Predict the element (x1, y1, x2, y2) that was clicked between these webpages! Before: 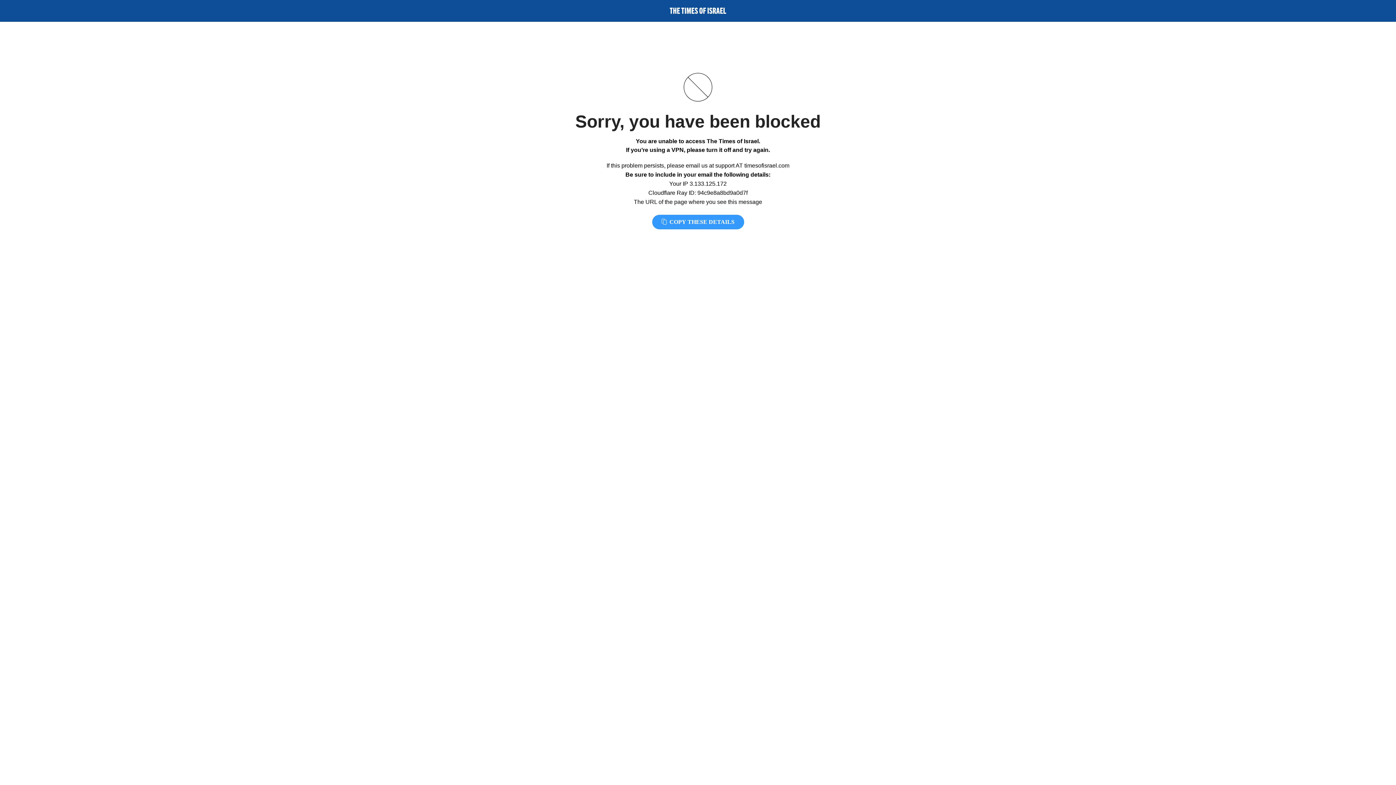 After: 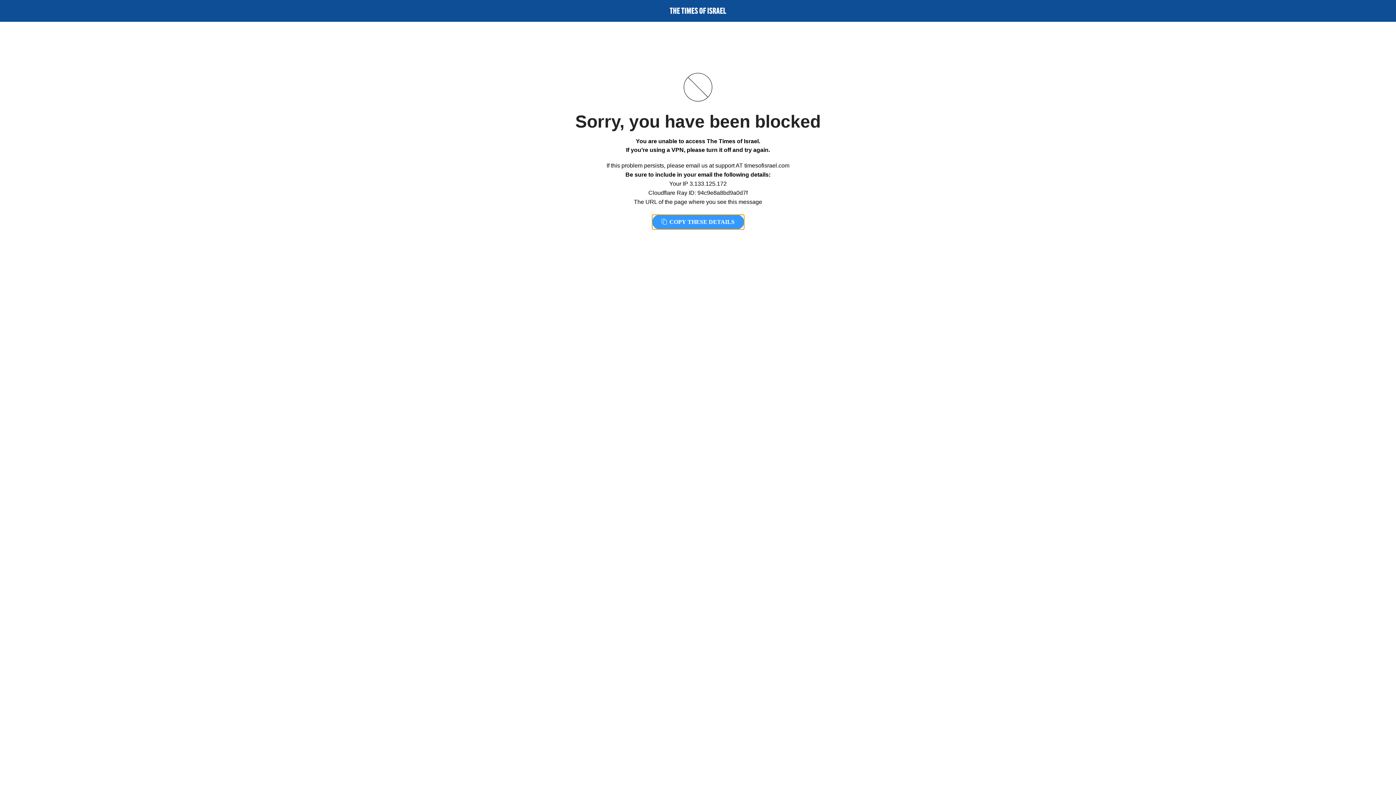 Action: label:  COPY THESE DETAILS bbox: (652, 214, 744, 229)